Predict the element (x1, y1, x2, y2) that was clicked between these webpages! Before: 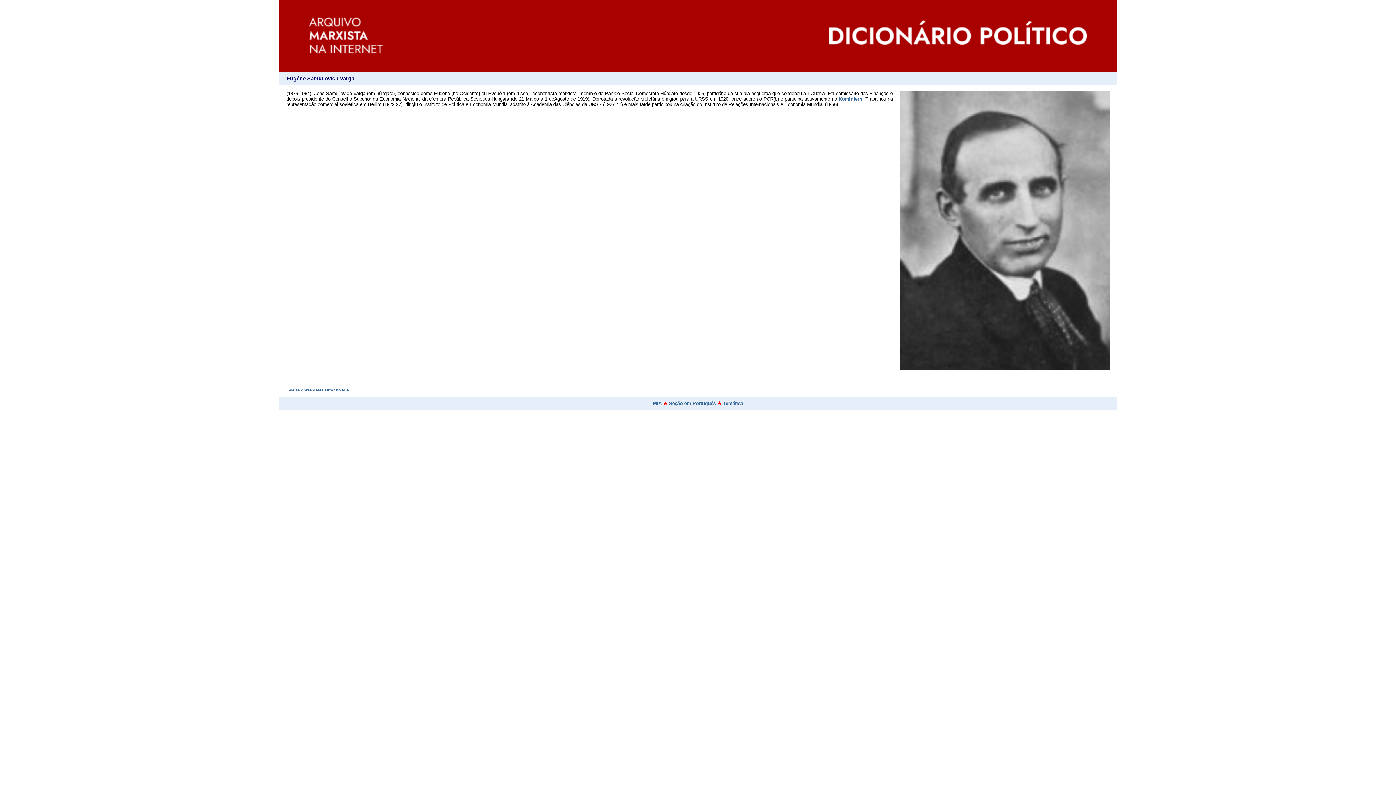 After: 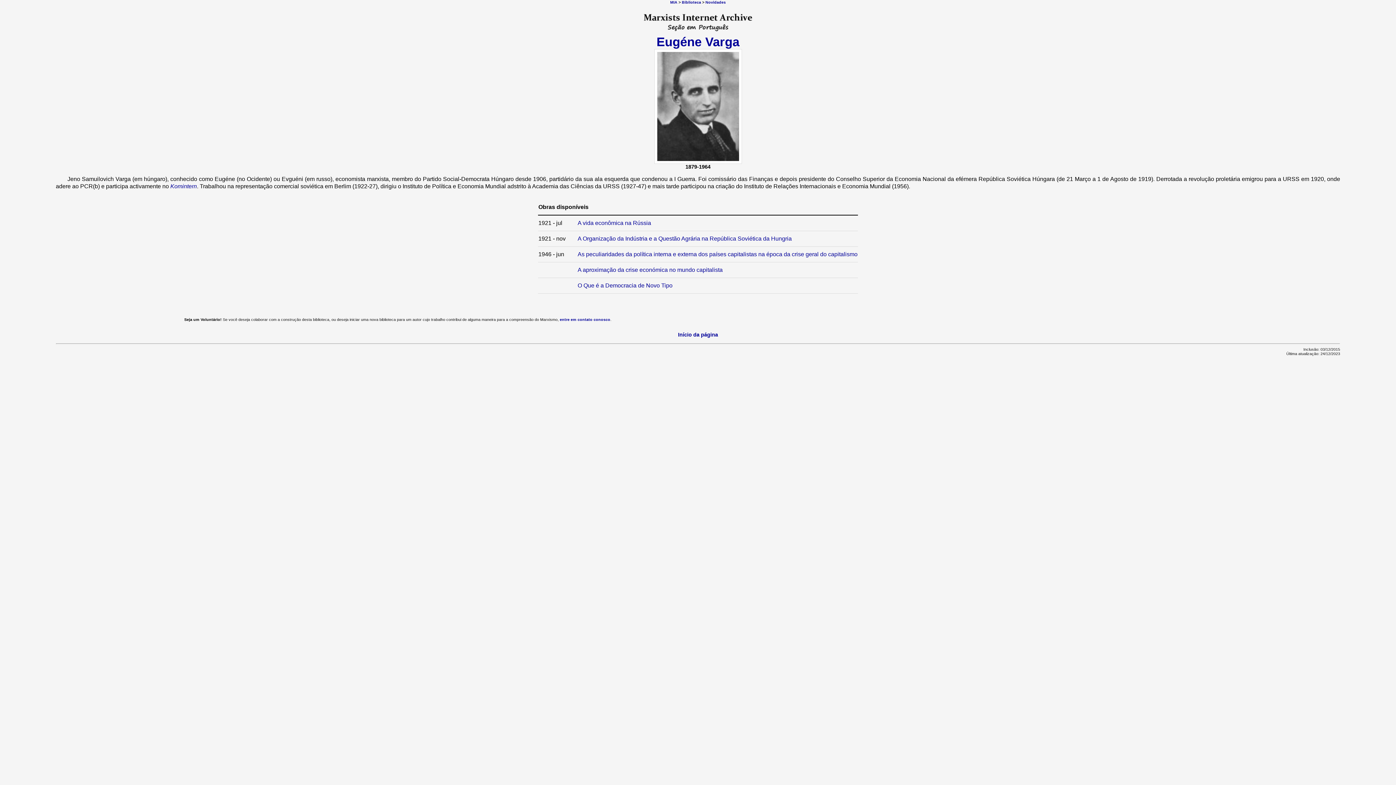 Action: bbox: (286, 388, 349, 392) label: Leia as obras deste autor no MIA